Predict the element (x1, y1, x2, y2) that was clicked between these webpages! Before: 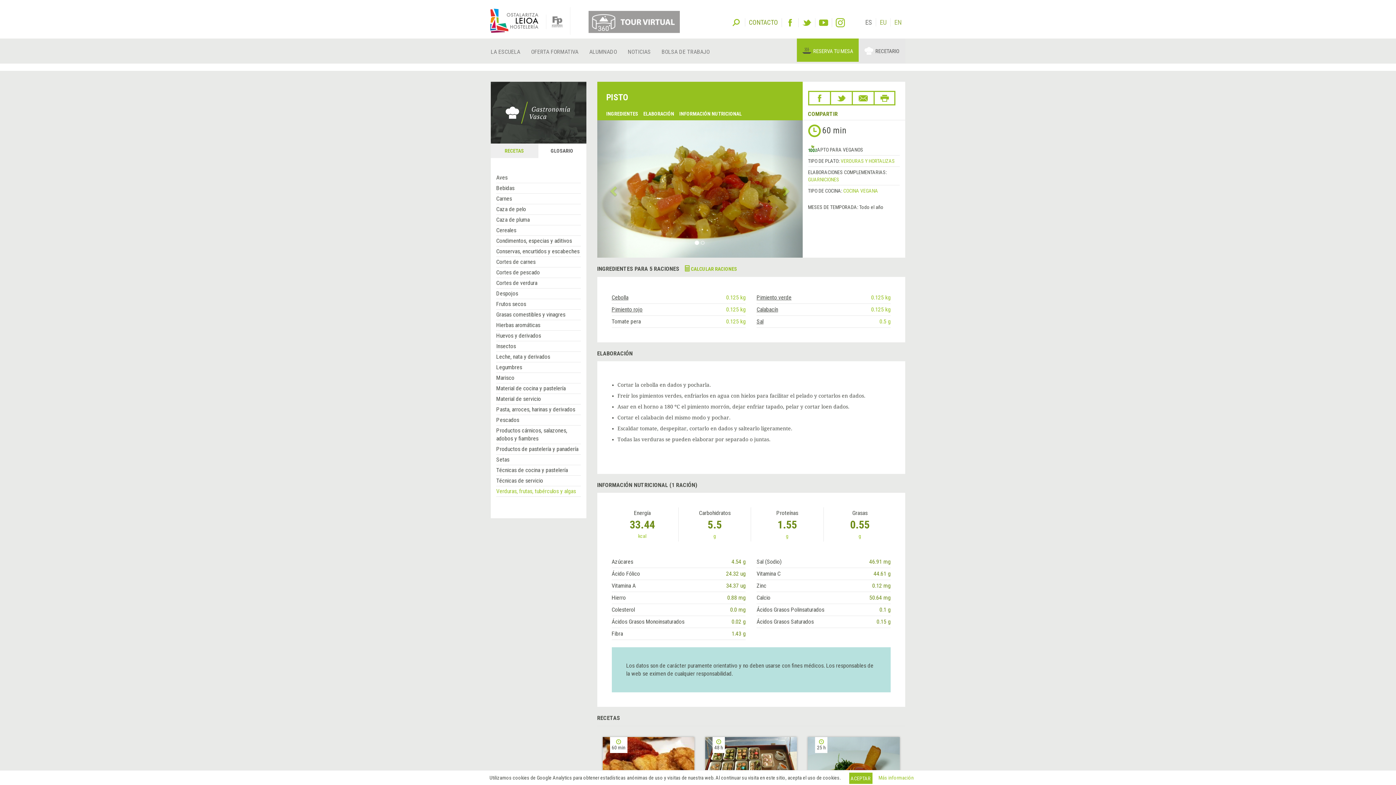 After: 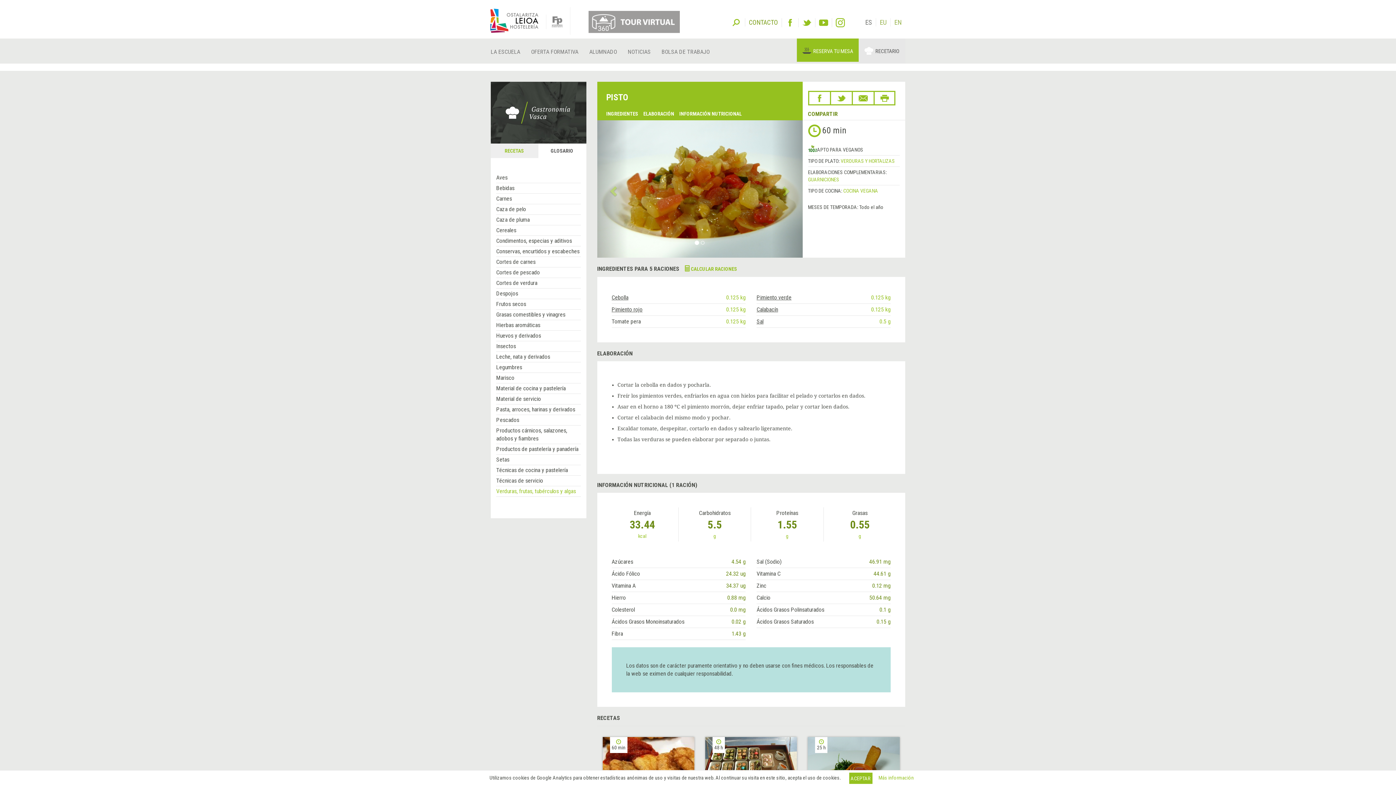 Action: label: Instagram bbox: (836, 18, 845, 27)